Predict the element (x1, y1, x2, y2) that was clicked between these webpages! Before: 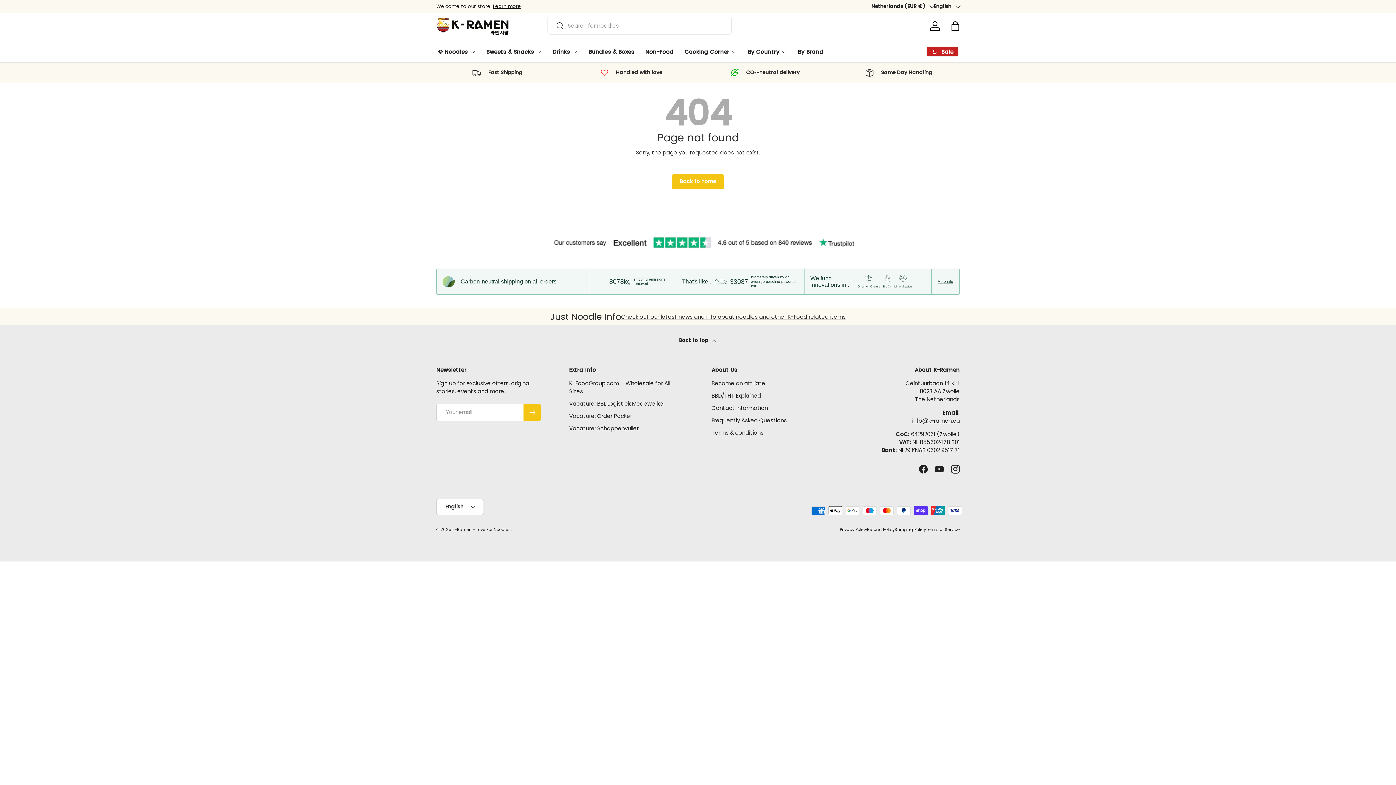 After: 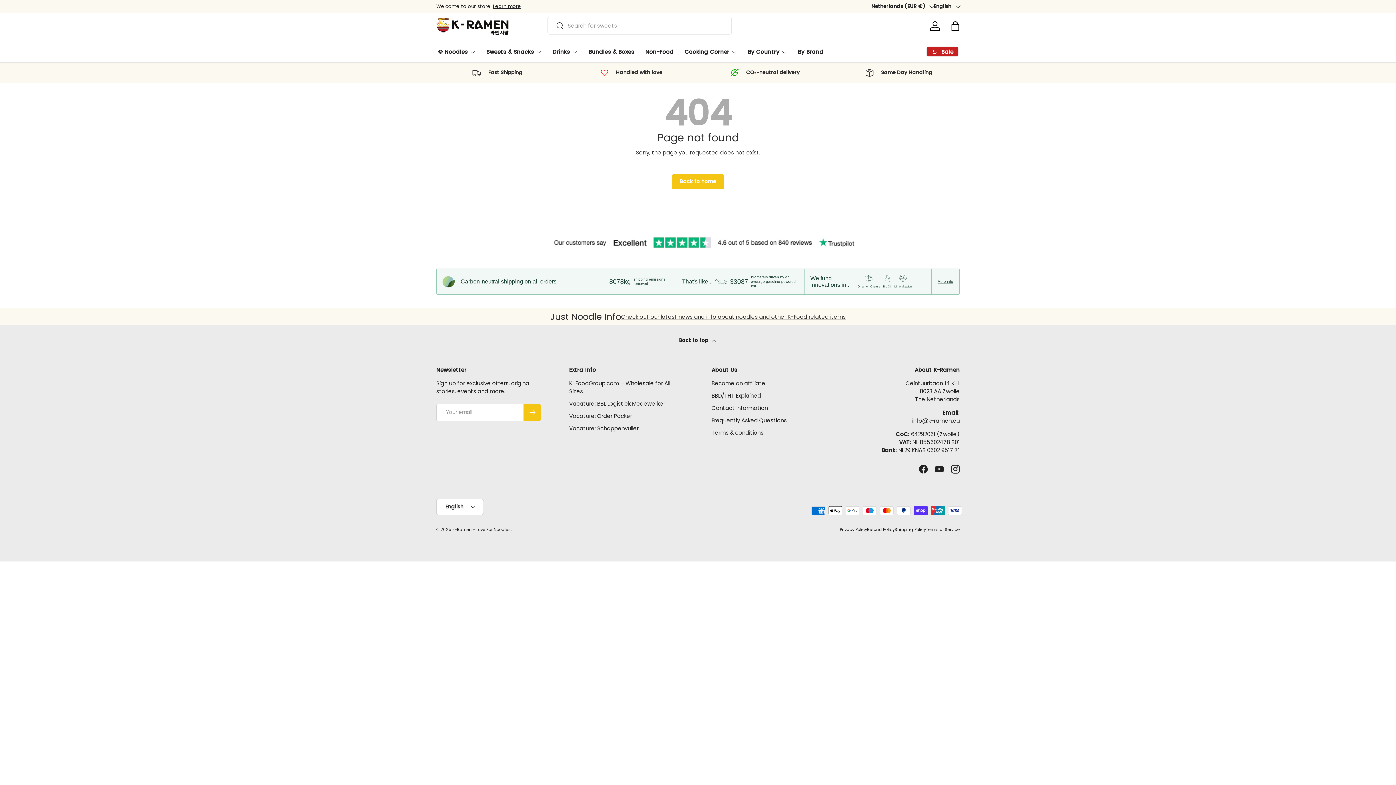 Action: label: Vacature: Order Packer bbox: (569, 412, 632, 420)